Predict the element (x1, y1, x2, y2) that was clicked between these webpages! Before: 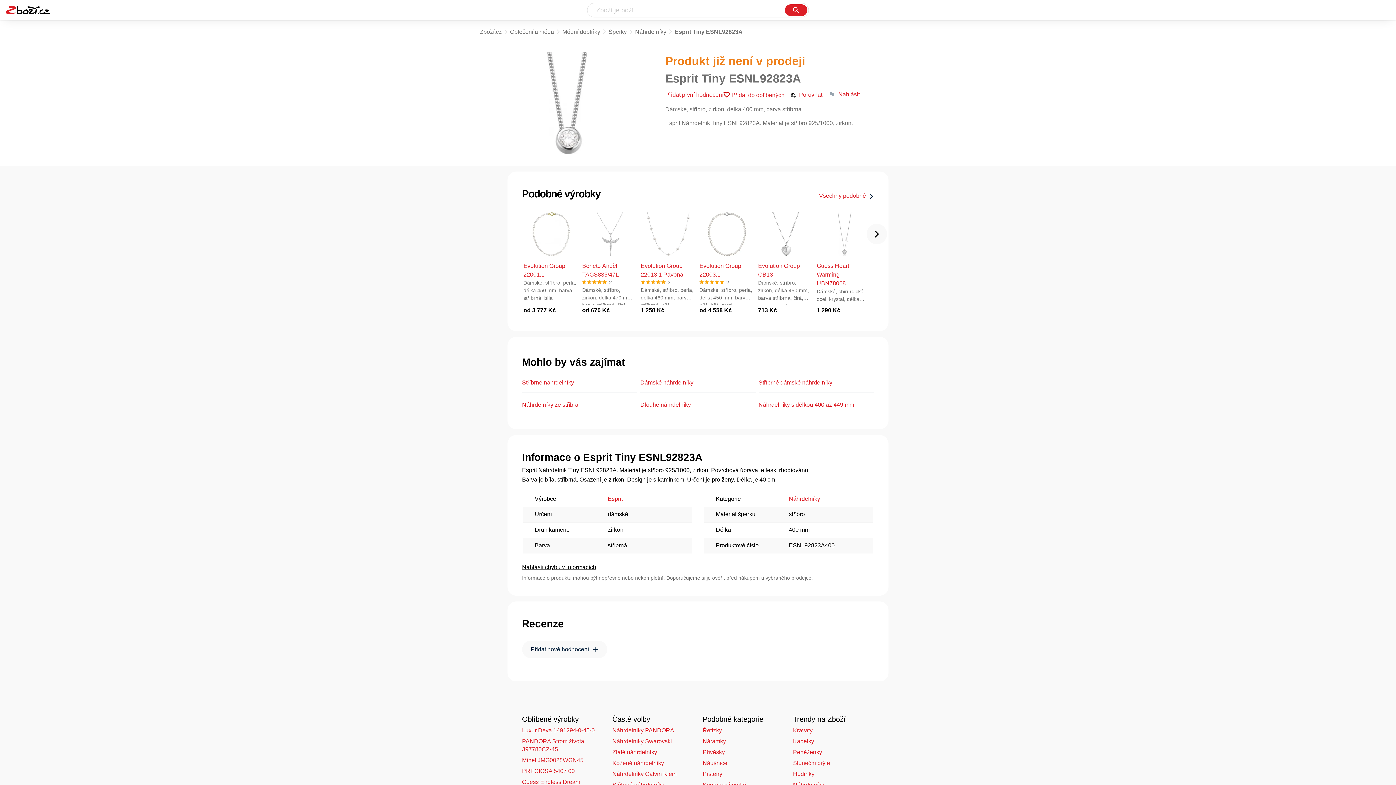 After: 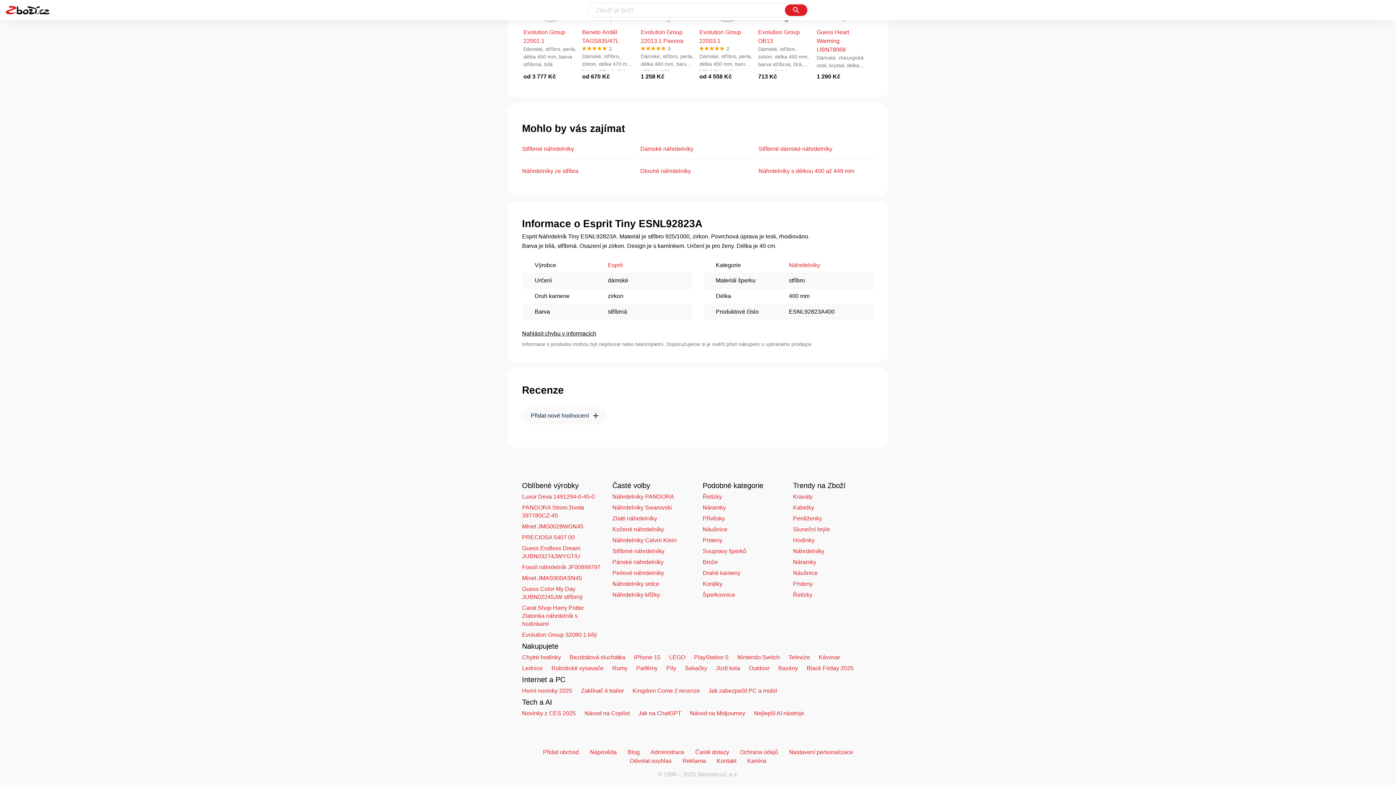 Action: label: Přidat první hodnocení bbox: (665, 91, 723, 98)